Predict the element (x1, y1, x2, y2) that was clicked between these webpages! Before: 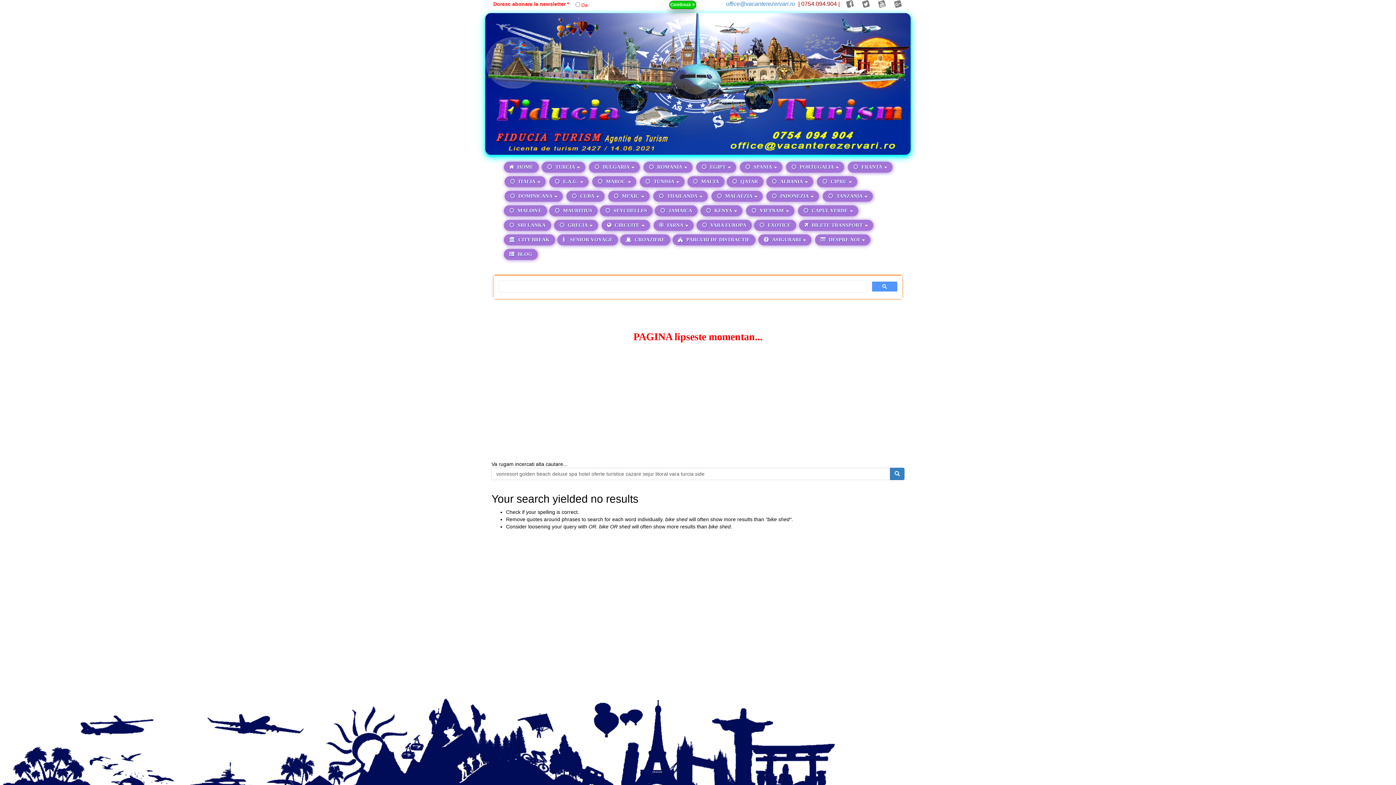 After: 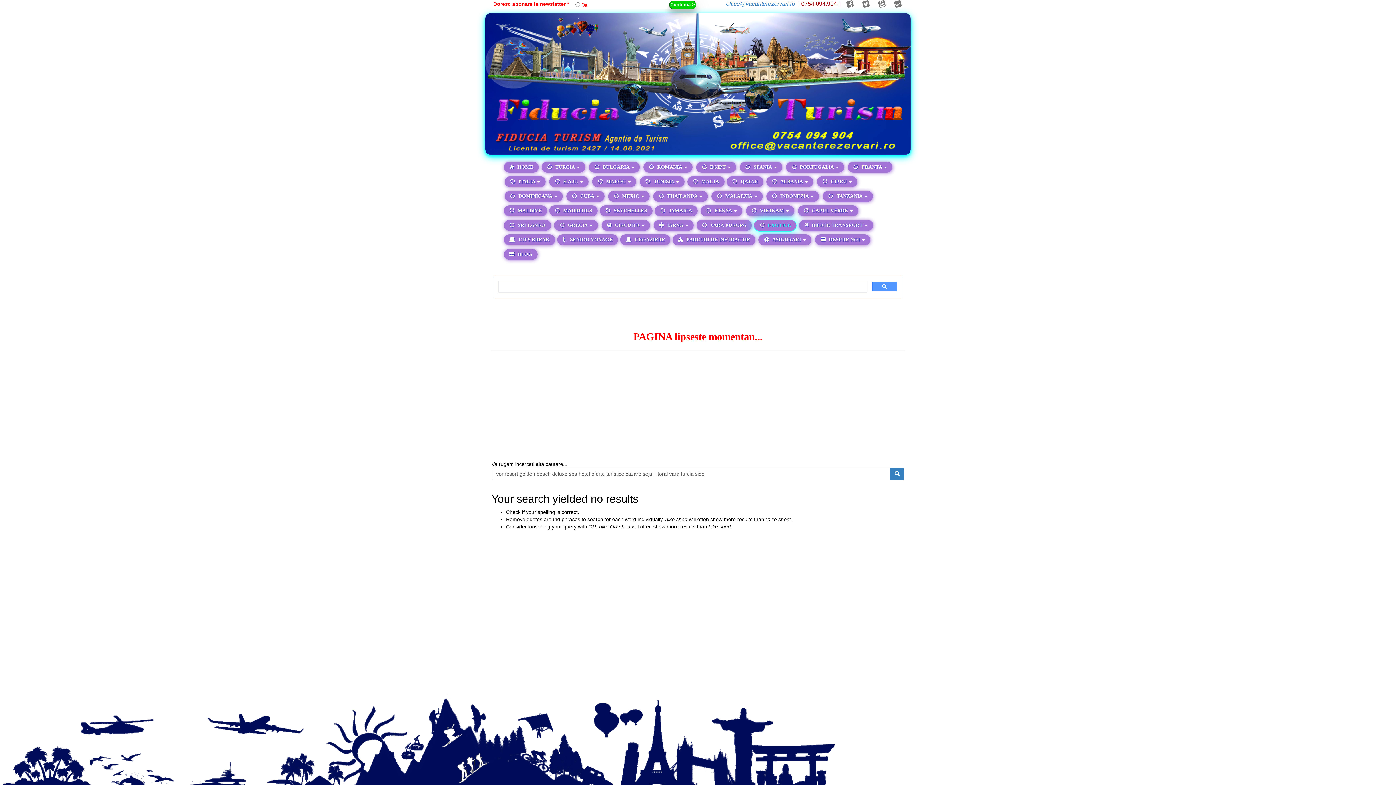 Action: label:  EXOTICE bbox: (754, 220, 796, 230)